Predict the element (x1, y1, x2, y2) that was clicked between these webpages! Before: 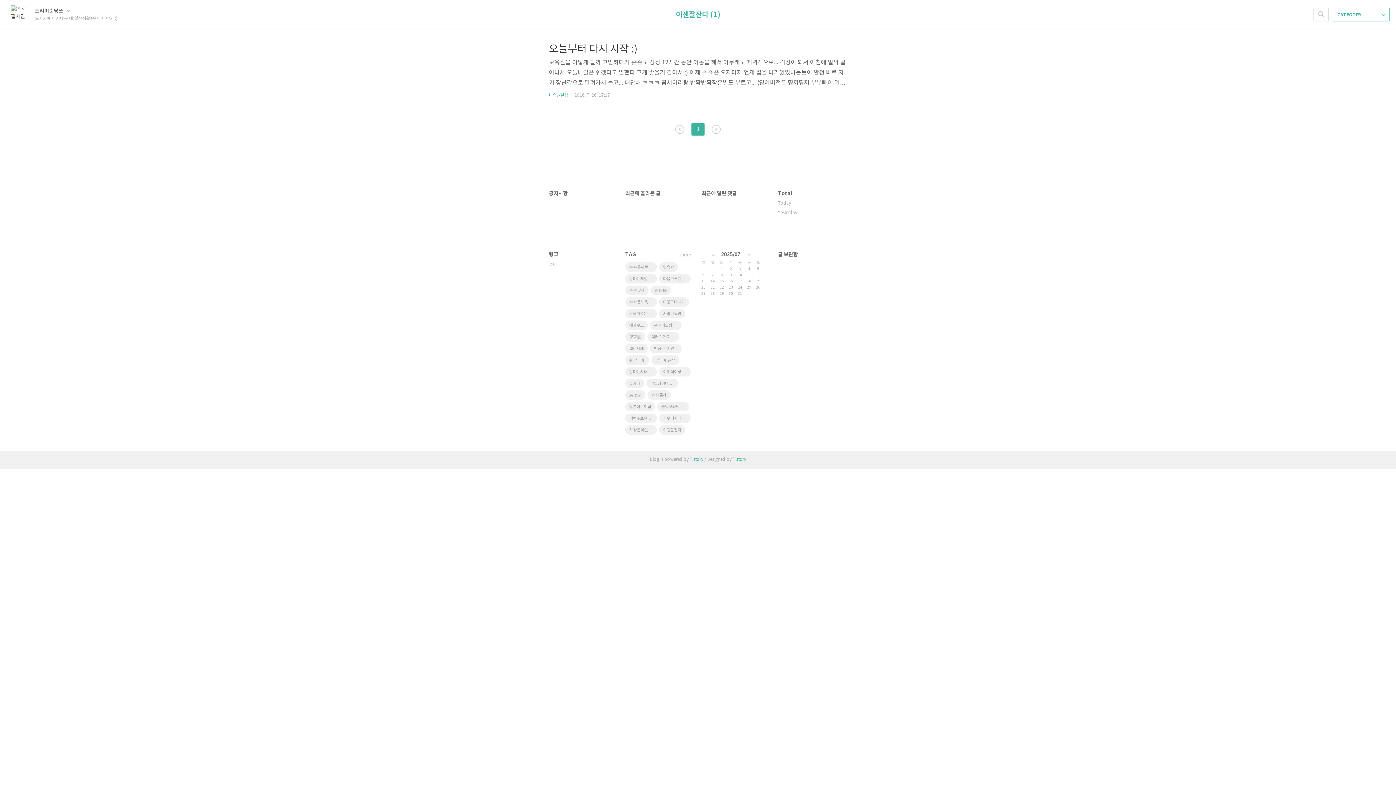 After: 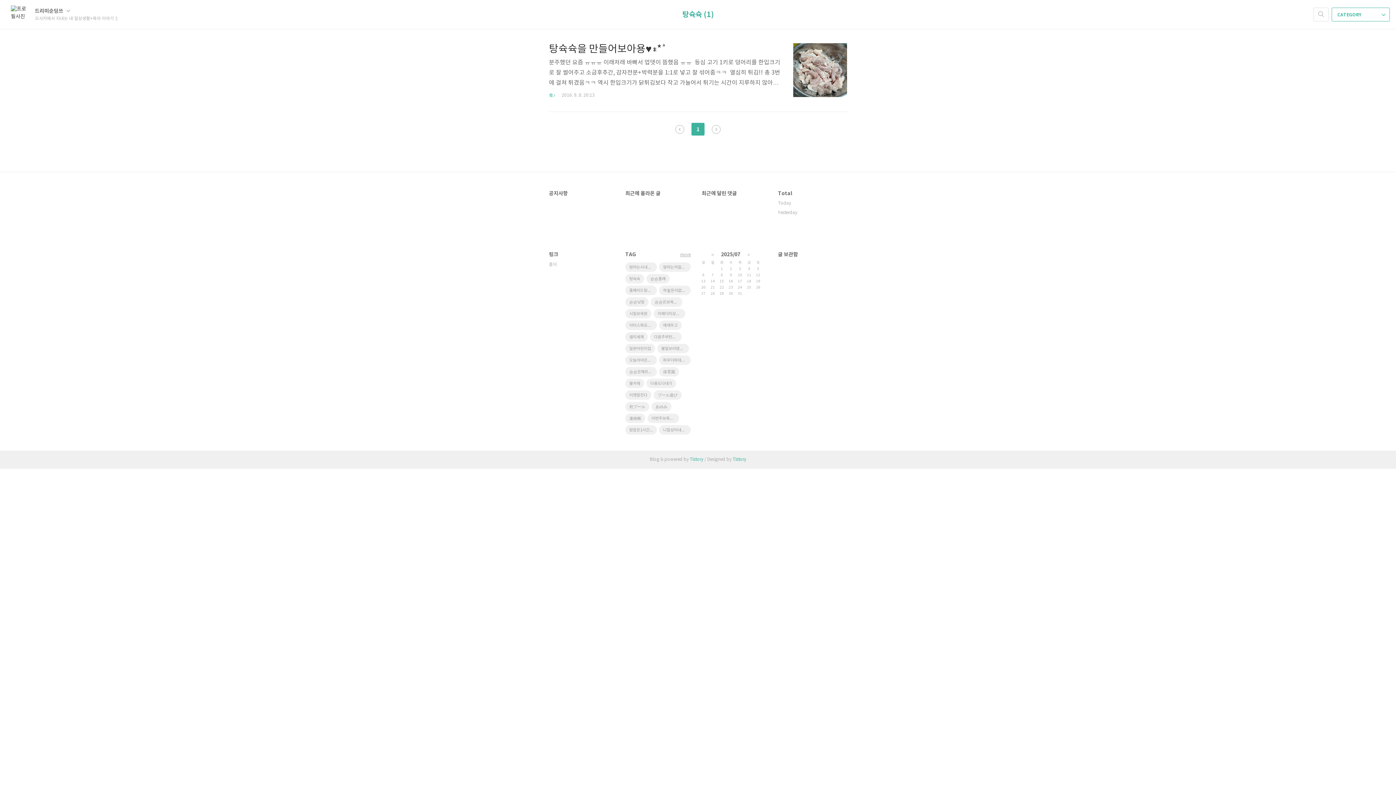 Action: label: 탕슉슉 bbox: (659, 262, 678, 272)